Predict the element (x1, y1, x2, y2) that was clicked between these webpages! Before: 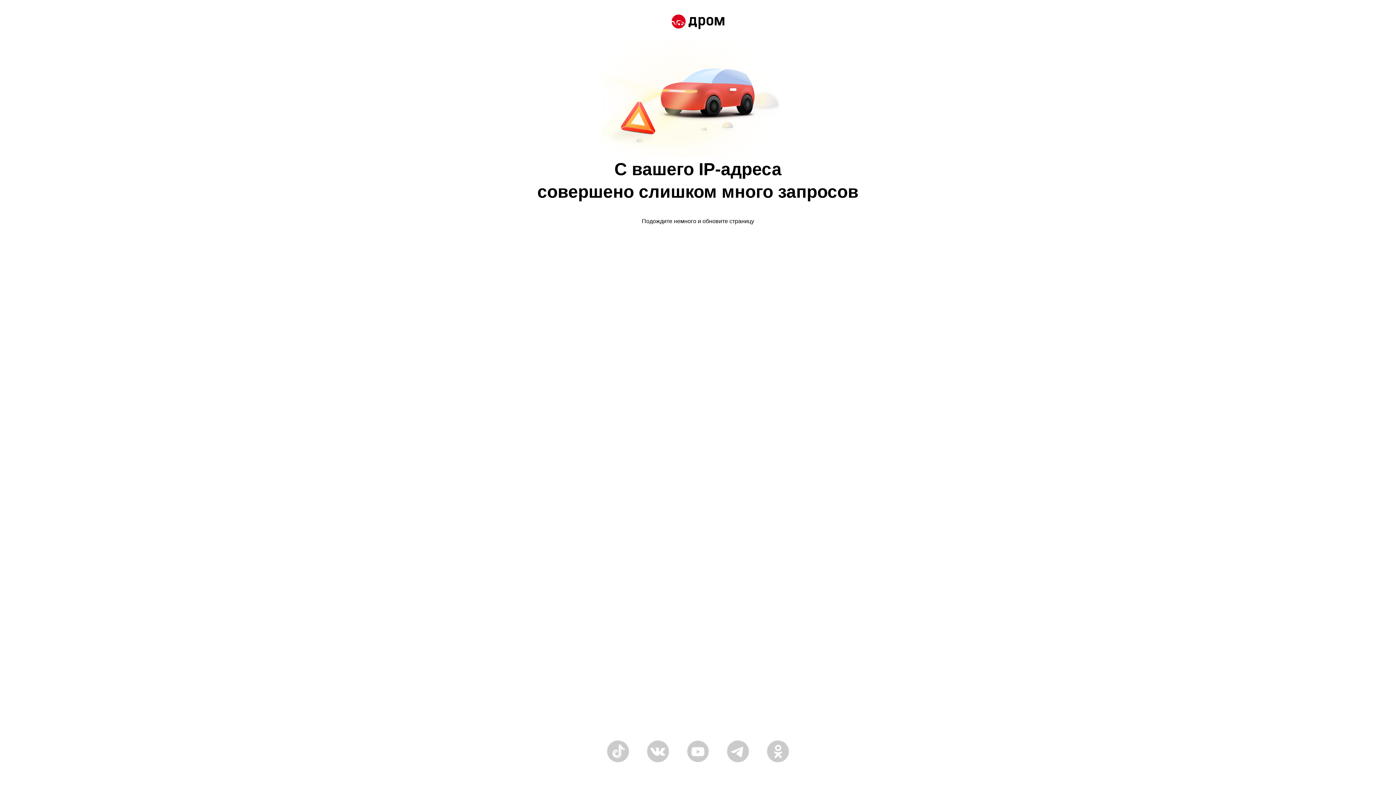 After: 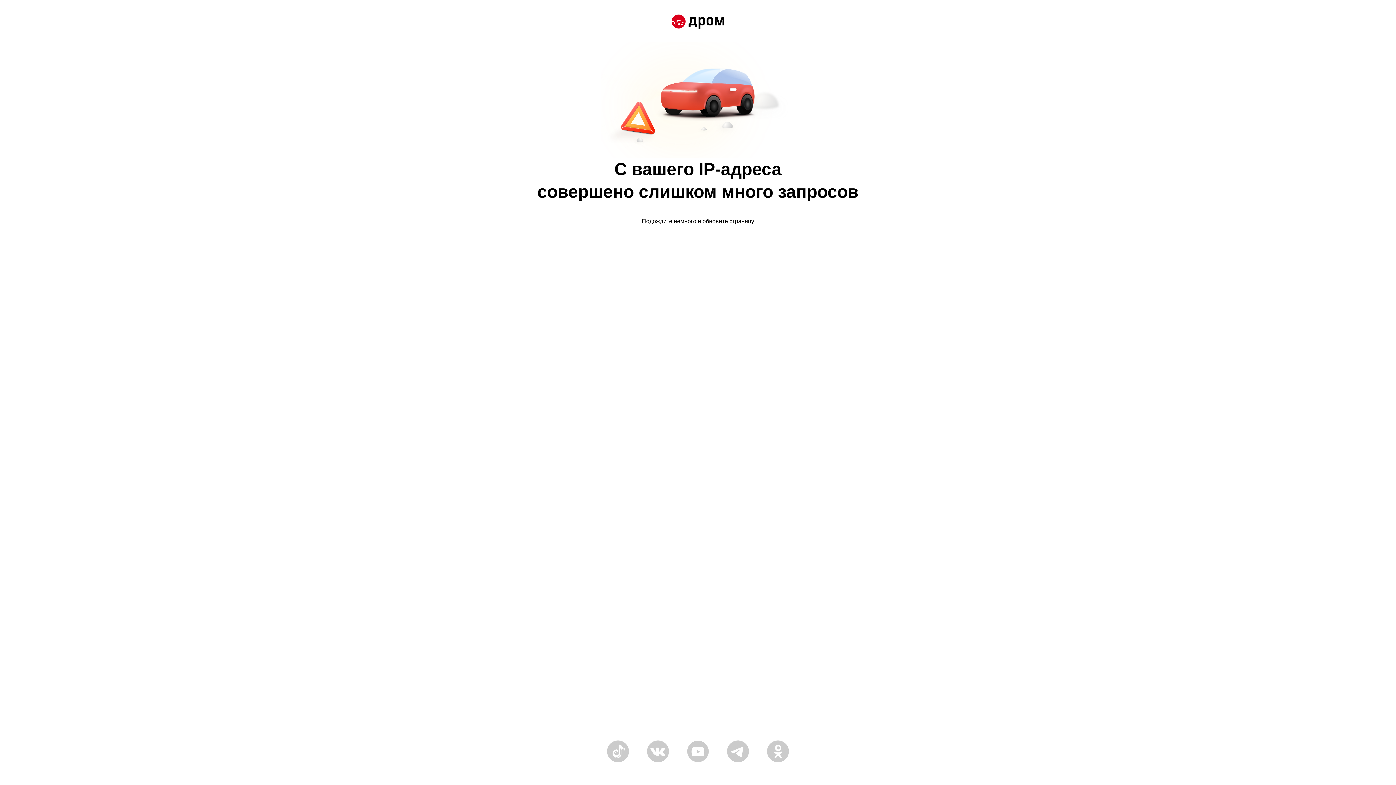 Action: bbox: (671, 14, 724, 30)